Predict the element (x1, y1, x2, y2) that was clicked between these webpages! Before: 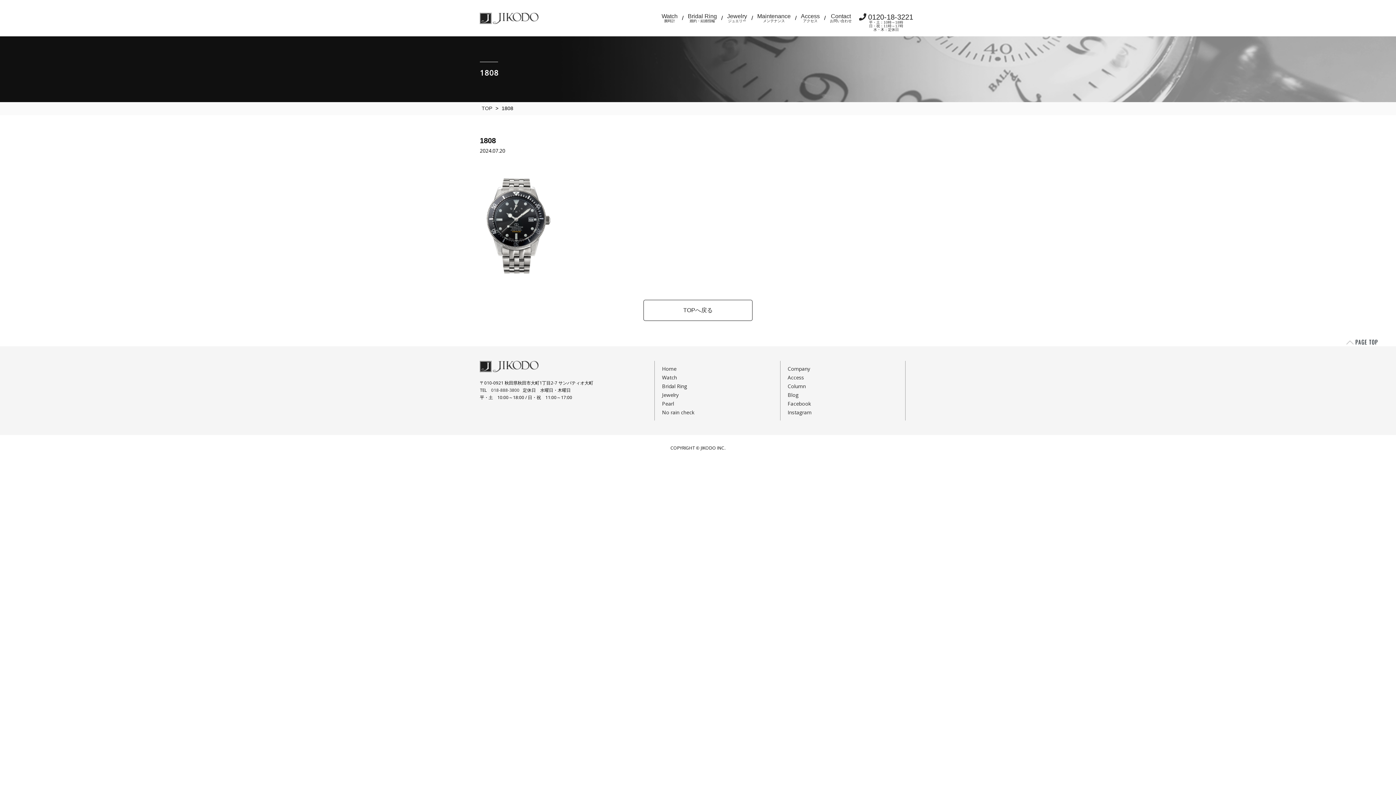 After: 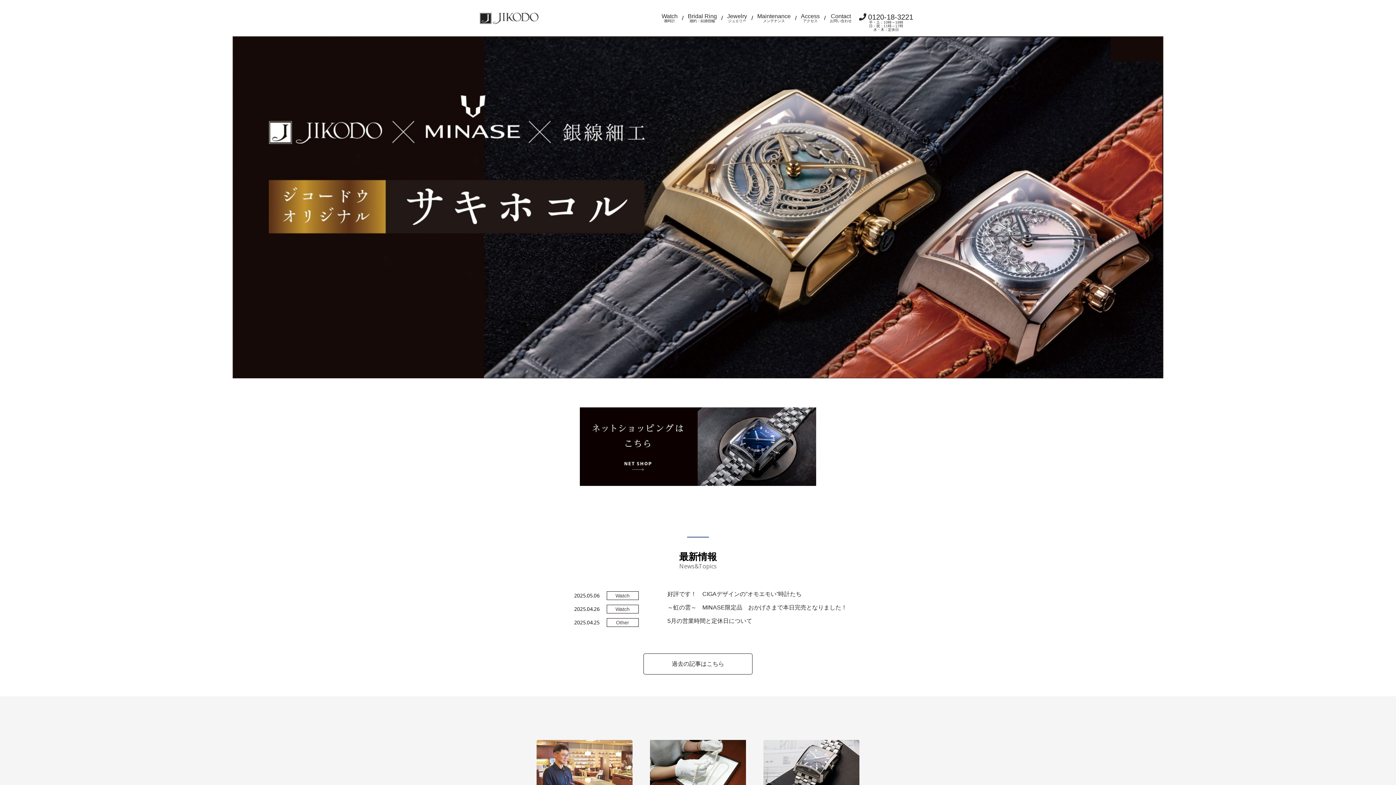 Action: bbox: (480, 17, 538, 24)